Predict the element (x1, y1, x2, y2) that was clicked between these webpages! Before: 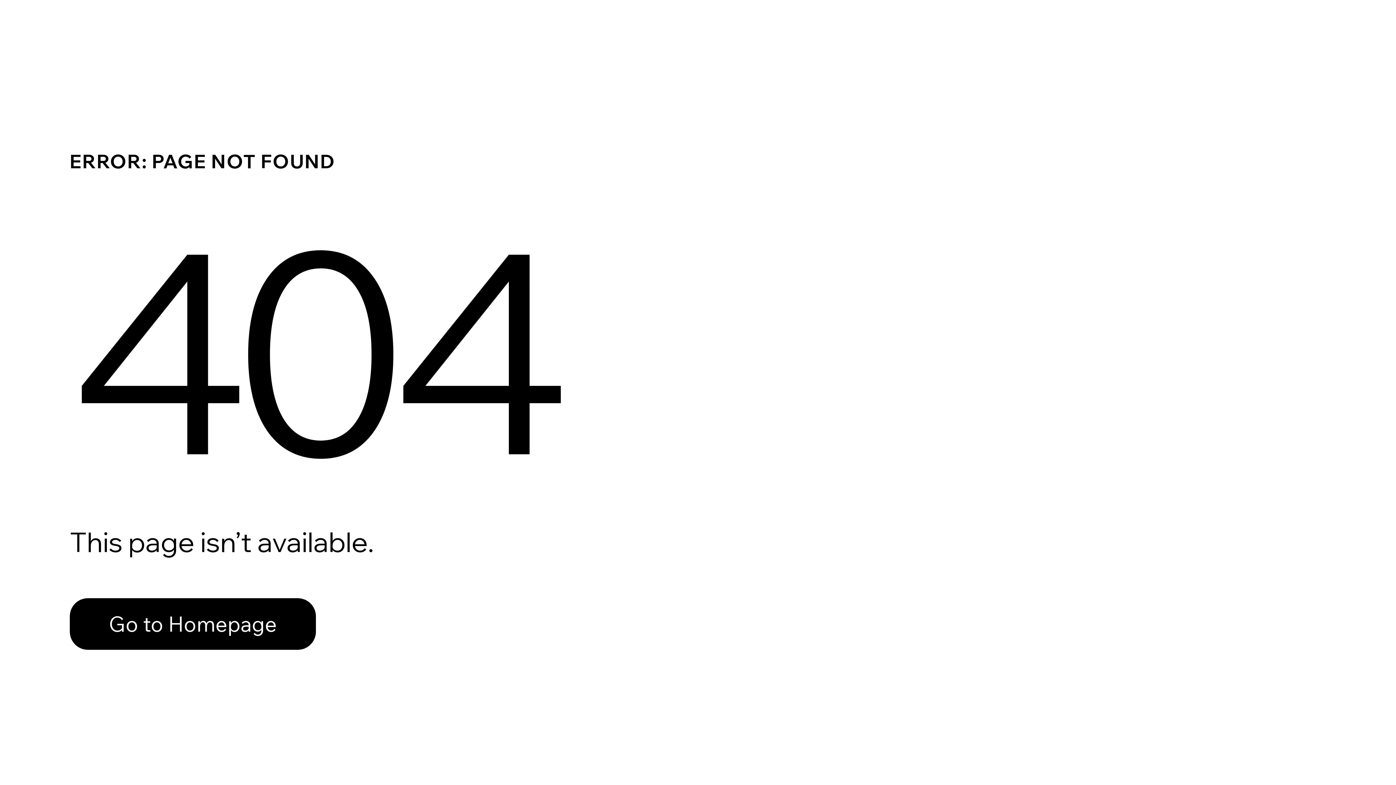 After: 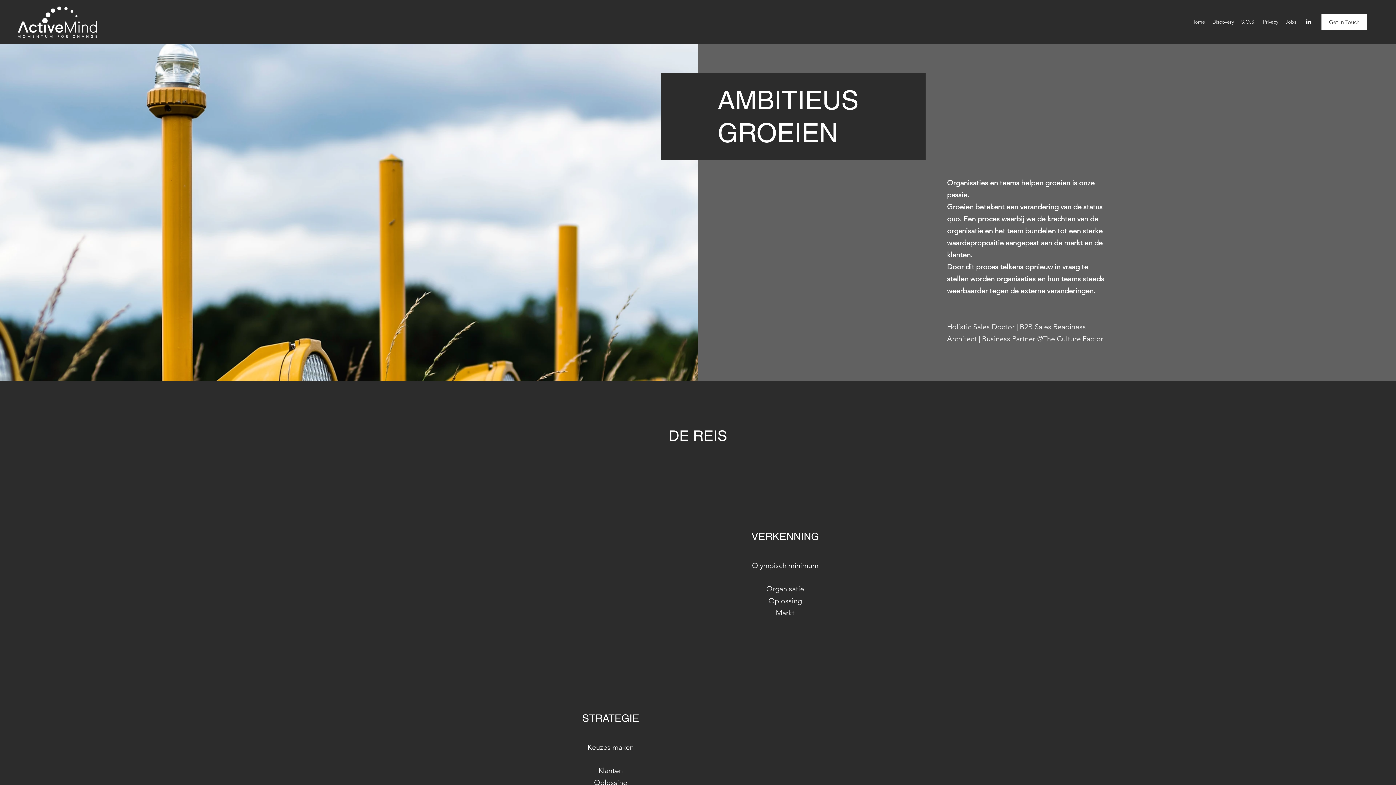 Action: label: Go to Homepage bbox: (69, 598, 316, 650)